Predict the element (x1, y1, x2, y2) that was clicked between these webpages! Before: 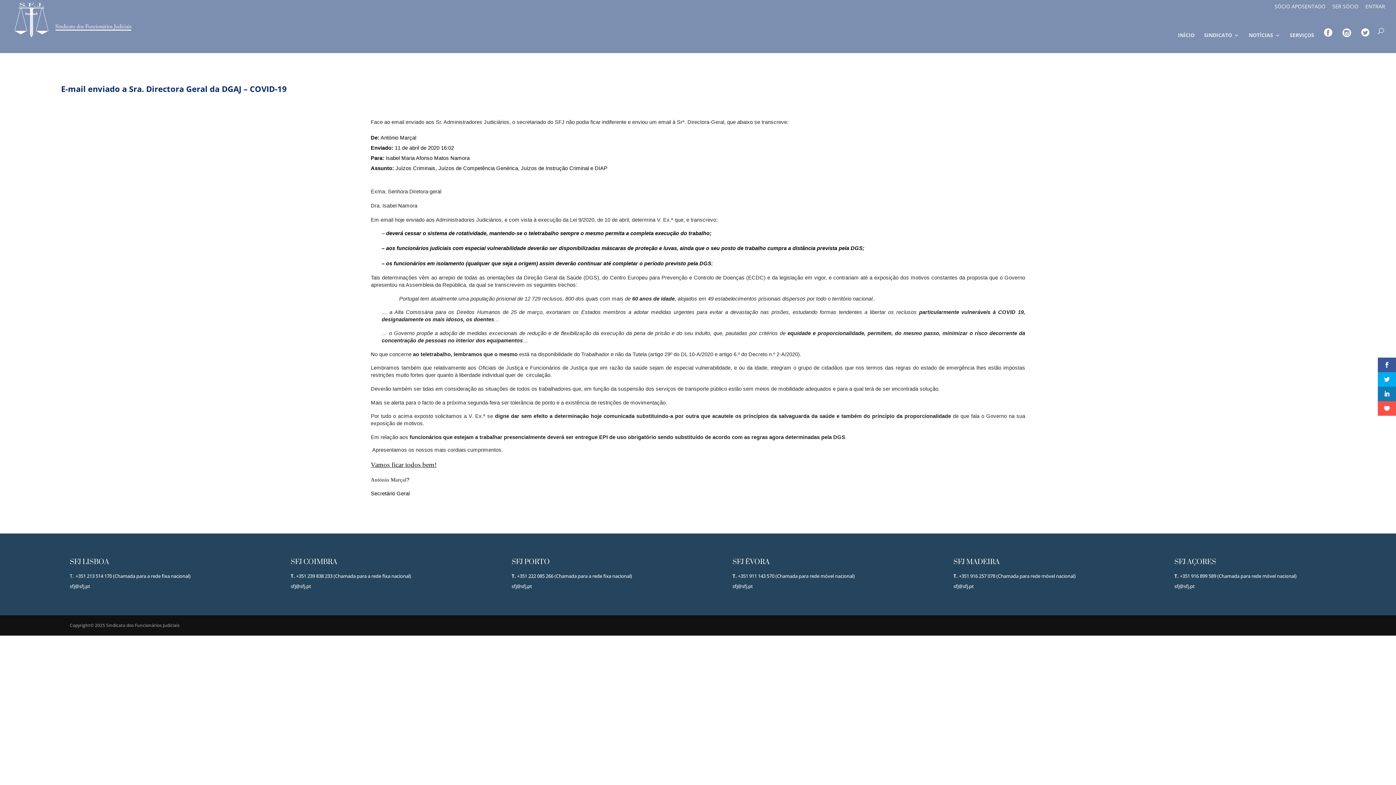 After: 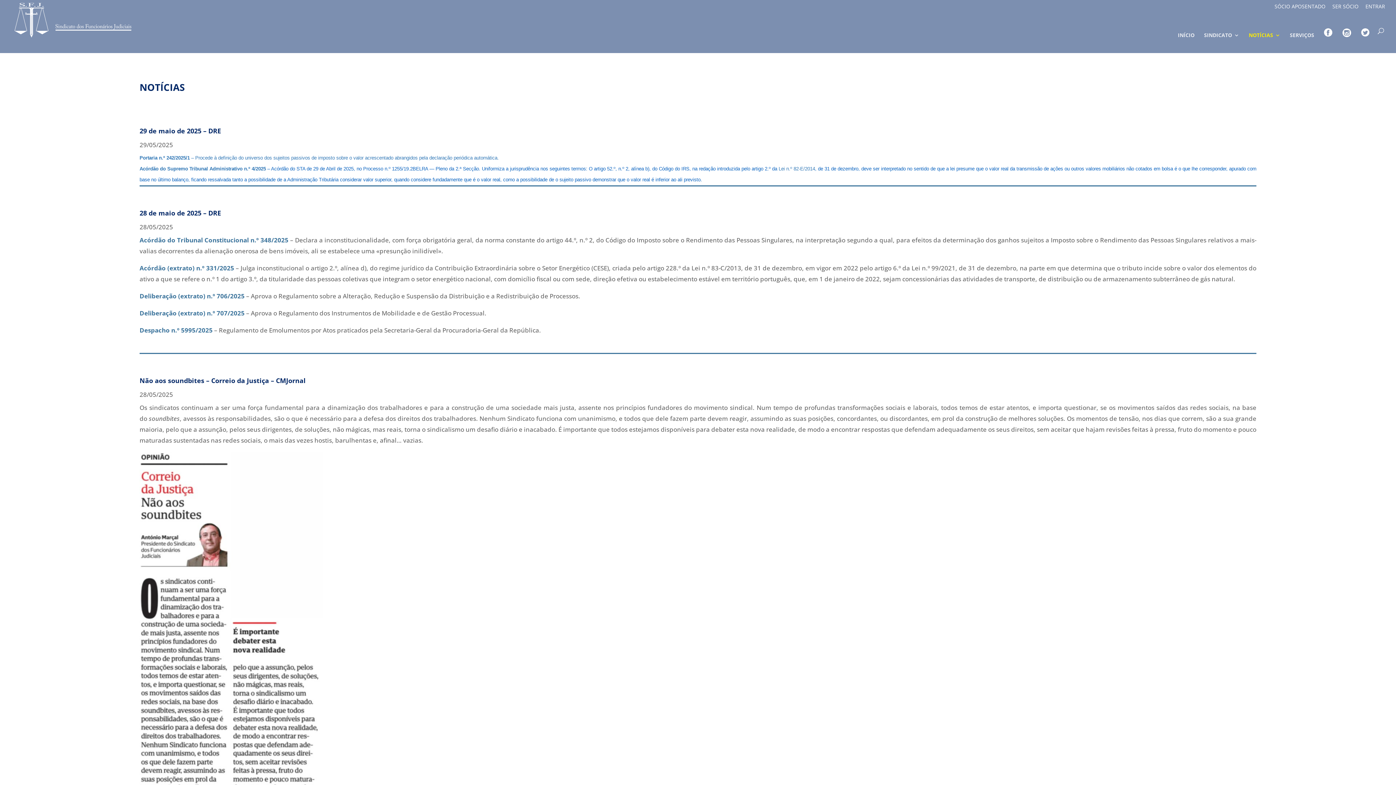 Action: bbox: (1249, 32, 1280, 53) label: NOTÍCIAS